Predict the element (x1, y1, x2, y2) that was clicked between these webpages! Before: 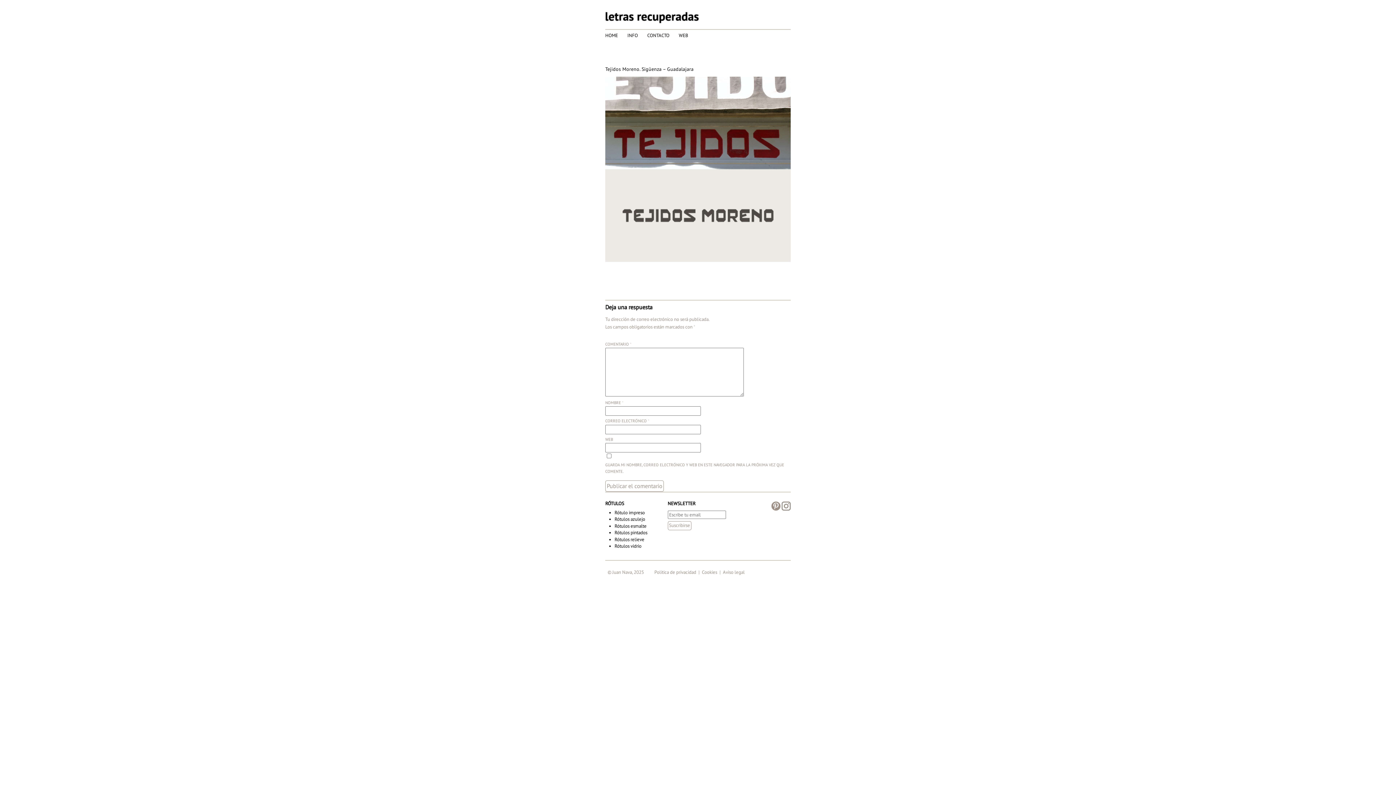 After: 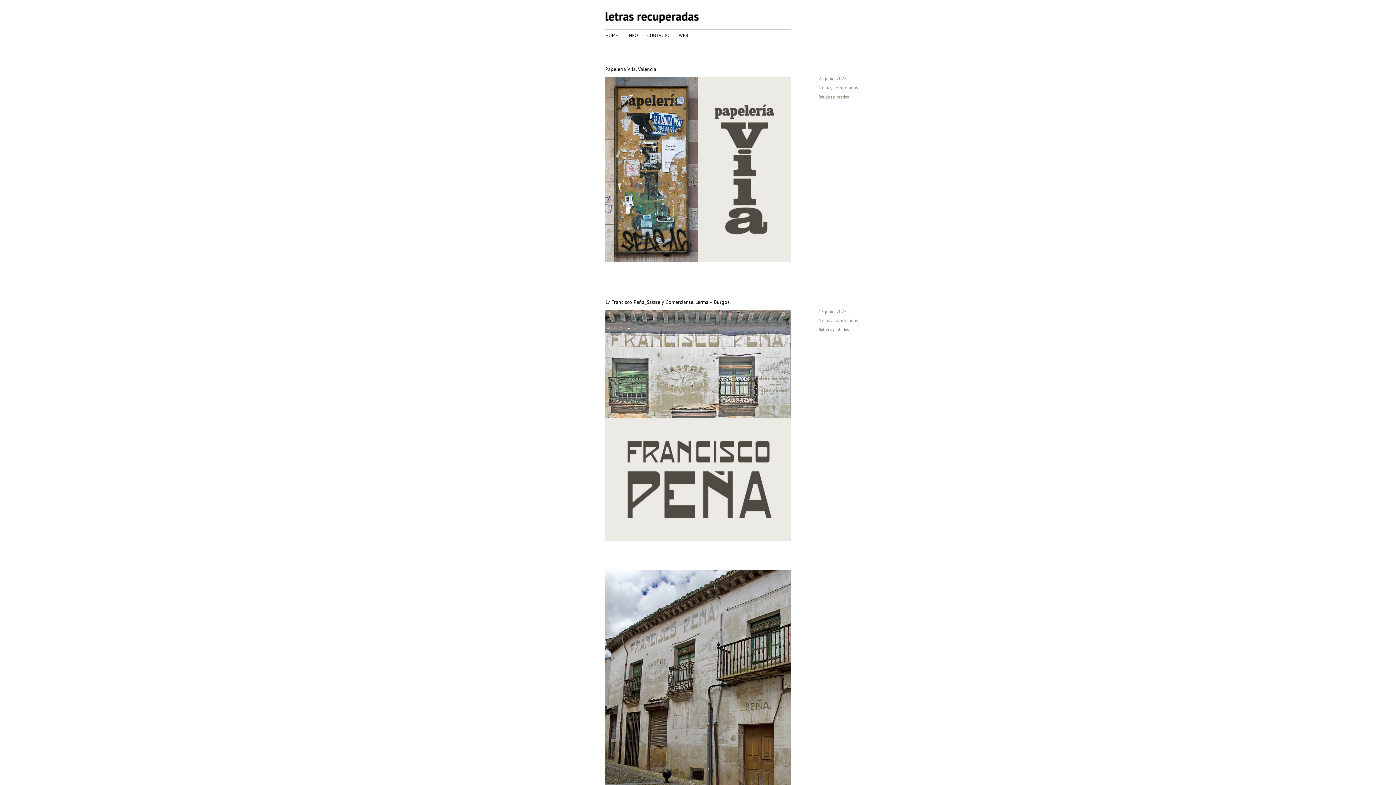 Action: bbox: (614, 529, 647, 536) label: Rótulos pintados